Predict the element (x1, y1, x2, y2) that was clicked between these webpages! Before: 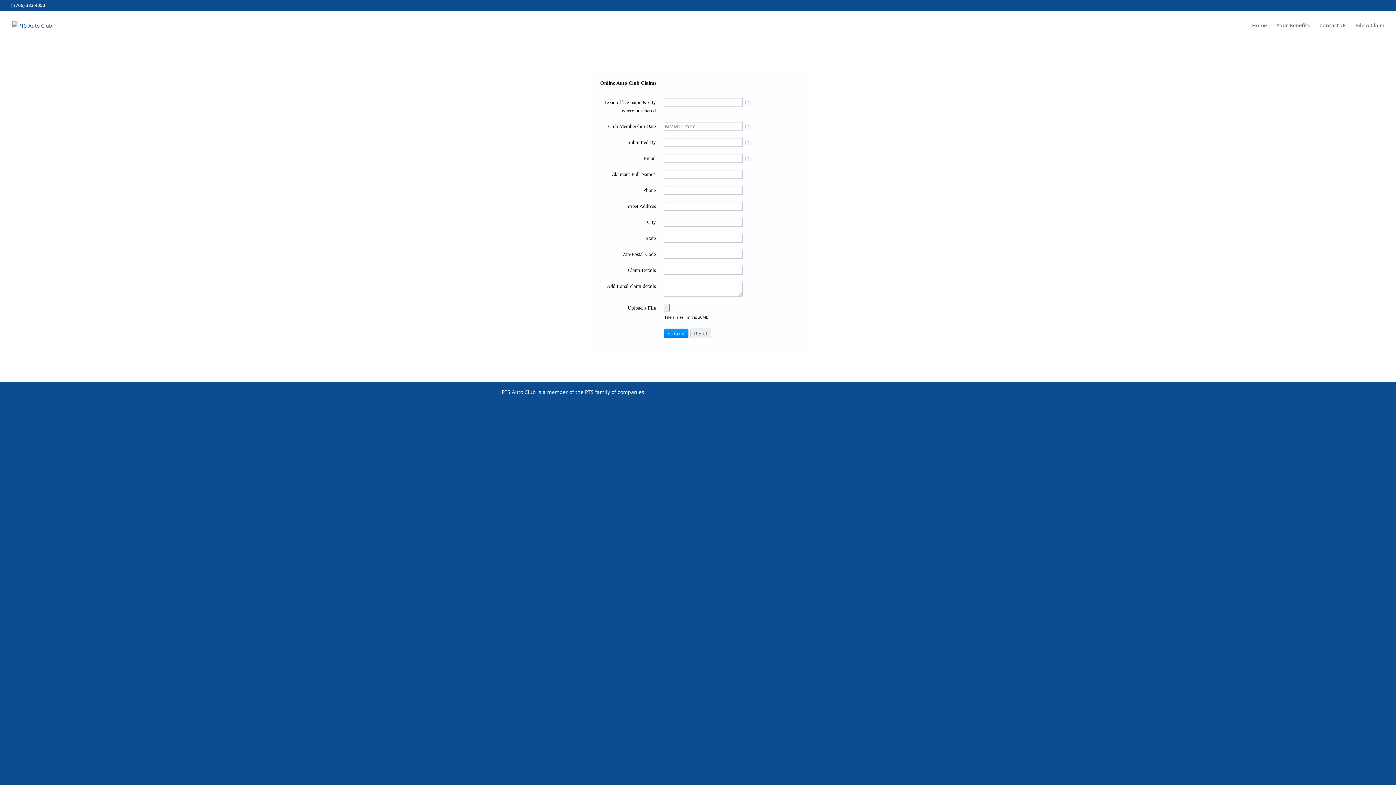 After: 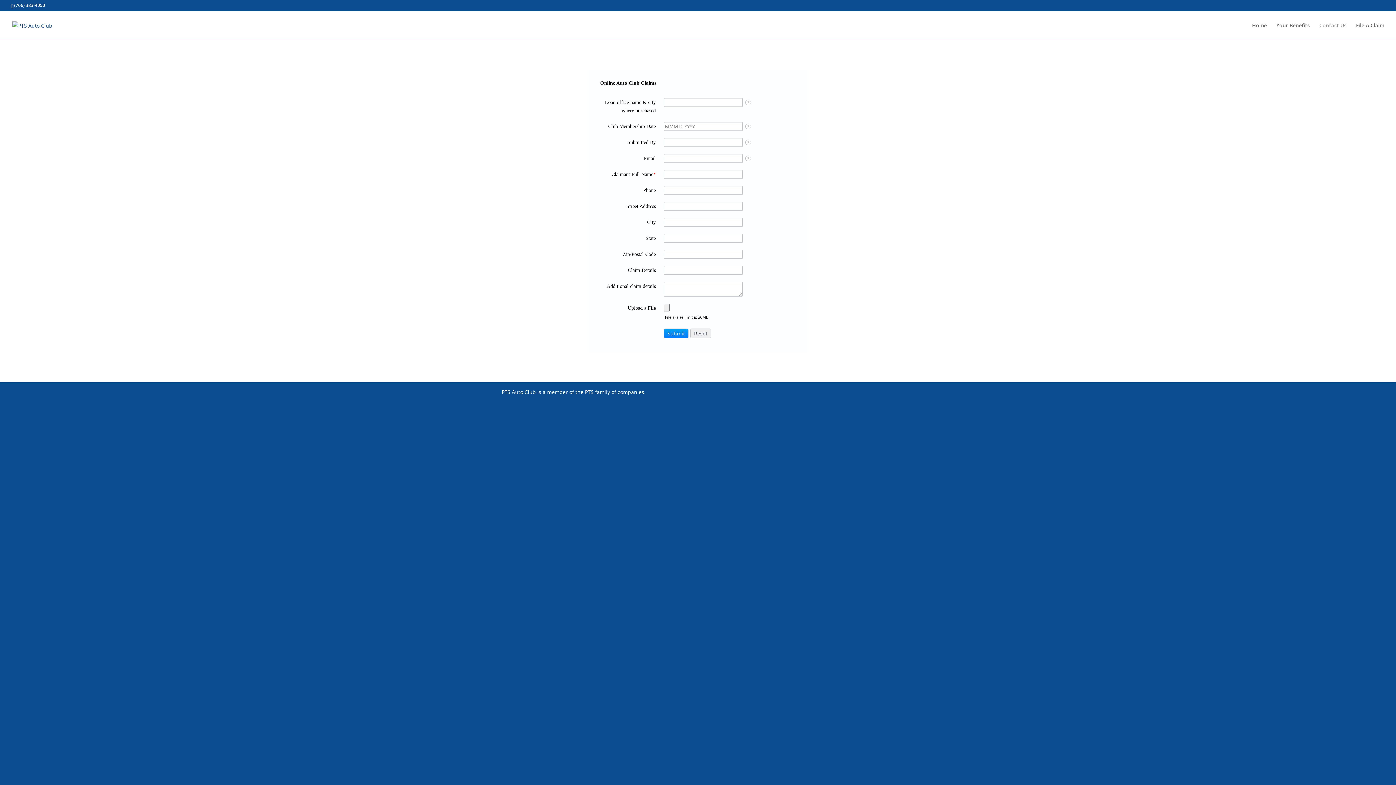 Action: label: Contact Us bbox: (1319, 22, 1346, 40)